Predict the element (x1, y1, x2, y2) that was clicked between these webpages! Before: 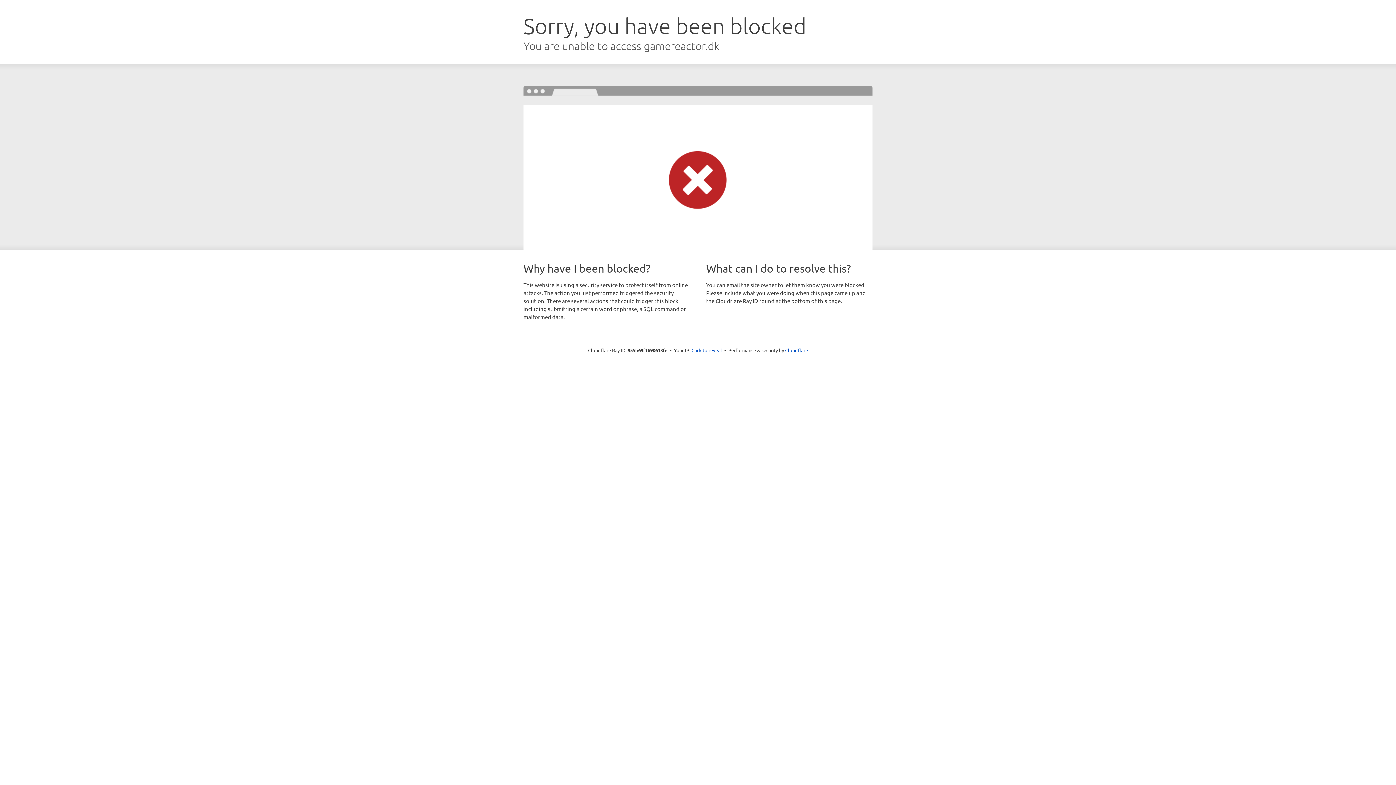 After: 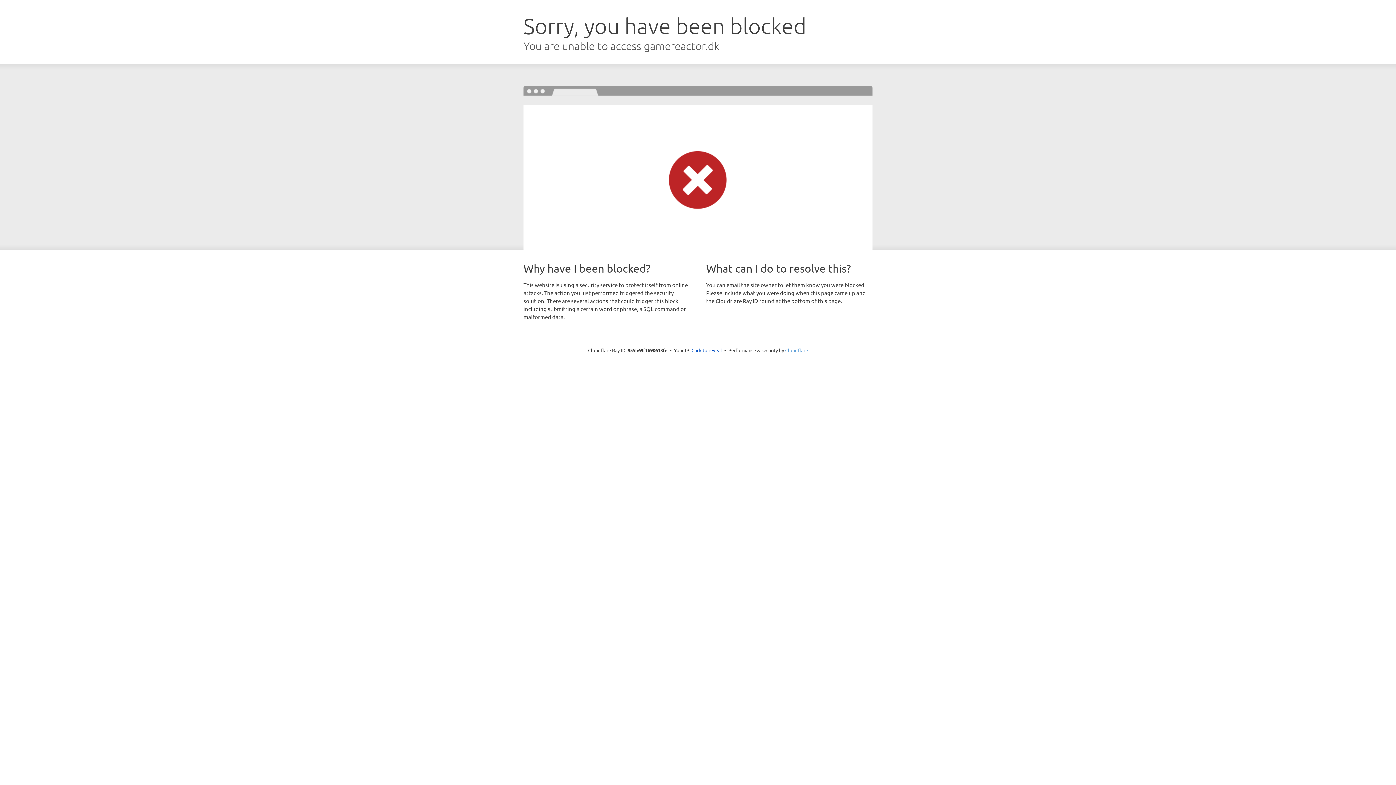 Action: bbox: (785, 347, 808, 353) label: Cloudflare